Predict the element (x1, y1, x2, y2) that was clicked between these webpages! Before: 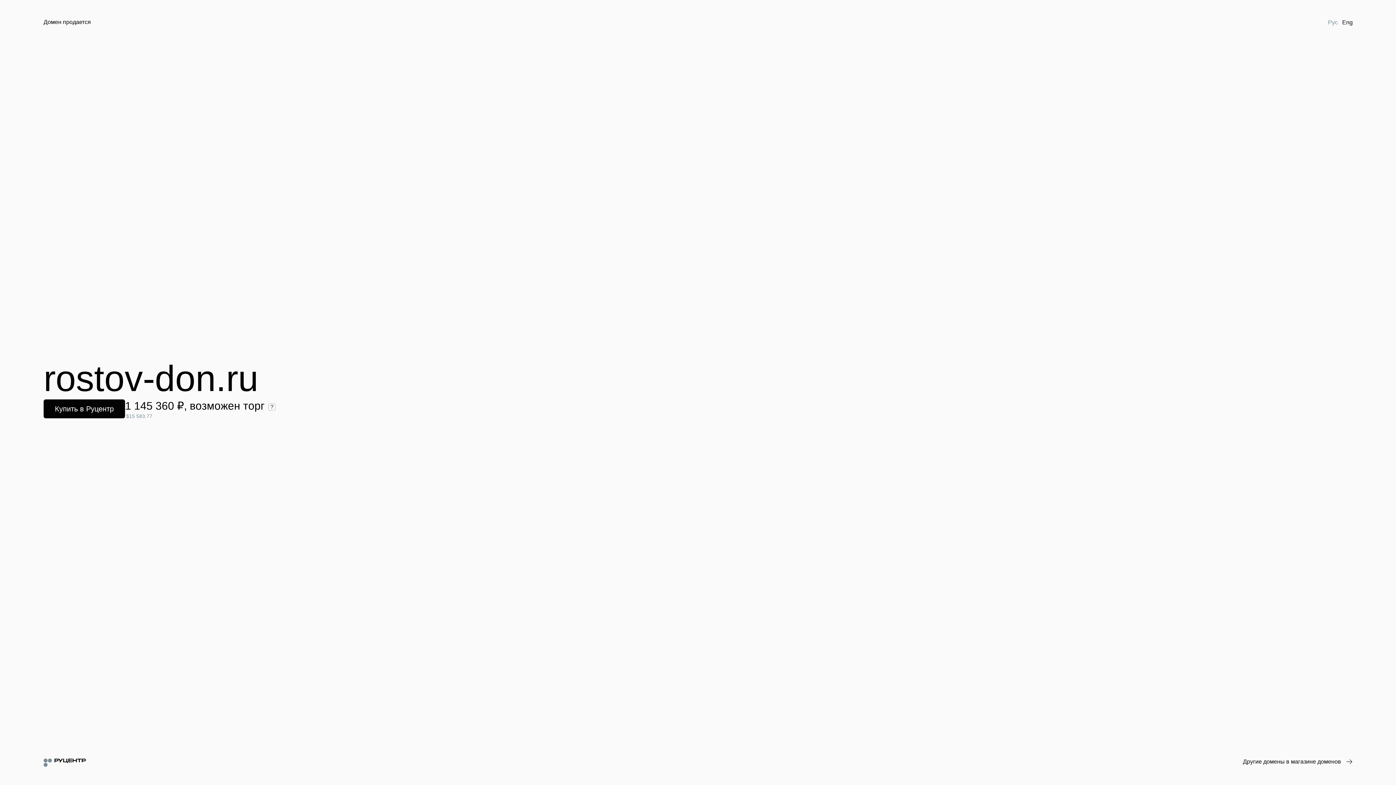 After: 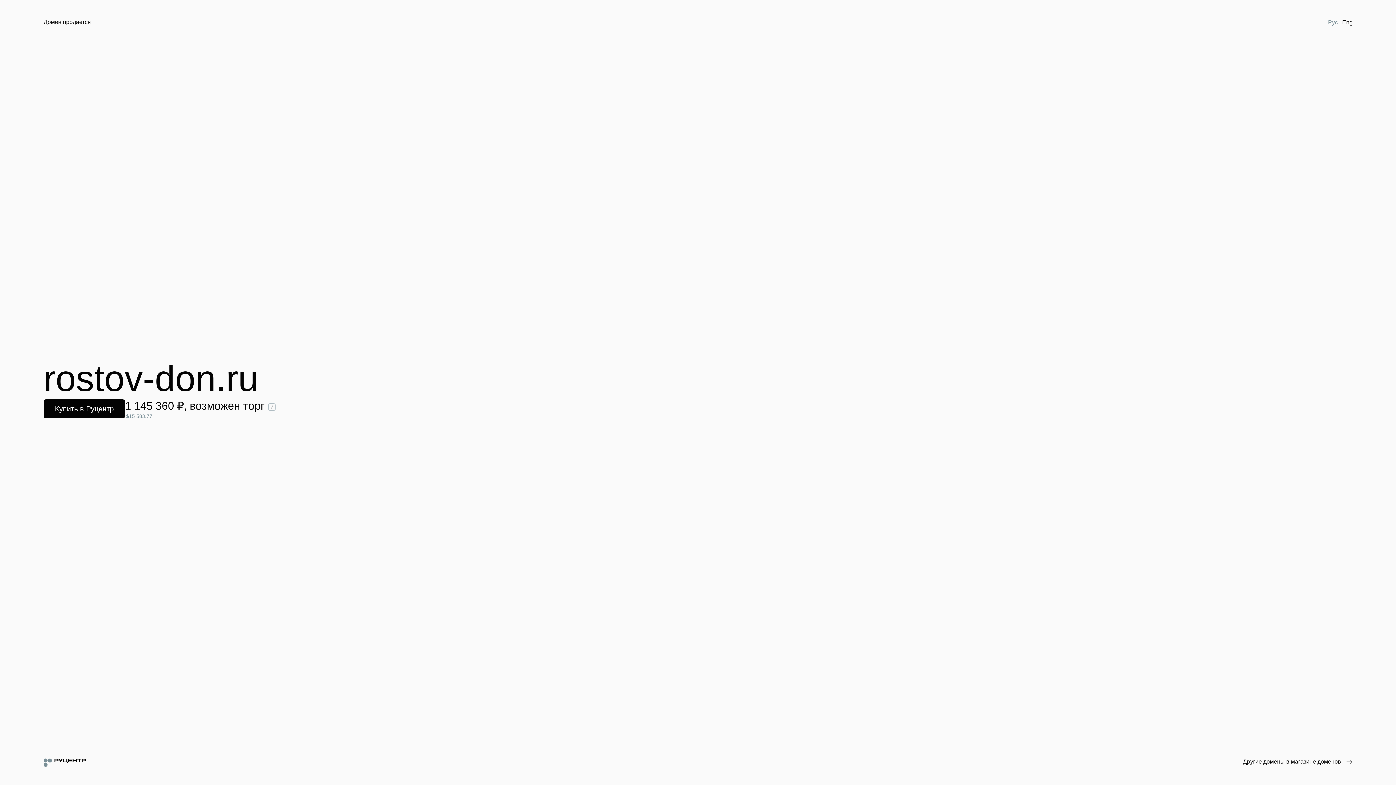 Action: bbox: (1326, 18, 1340, 26) label: Рус